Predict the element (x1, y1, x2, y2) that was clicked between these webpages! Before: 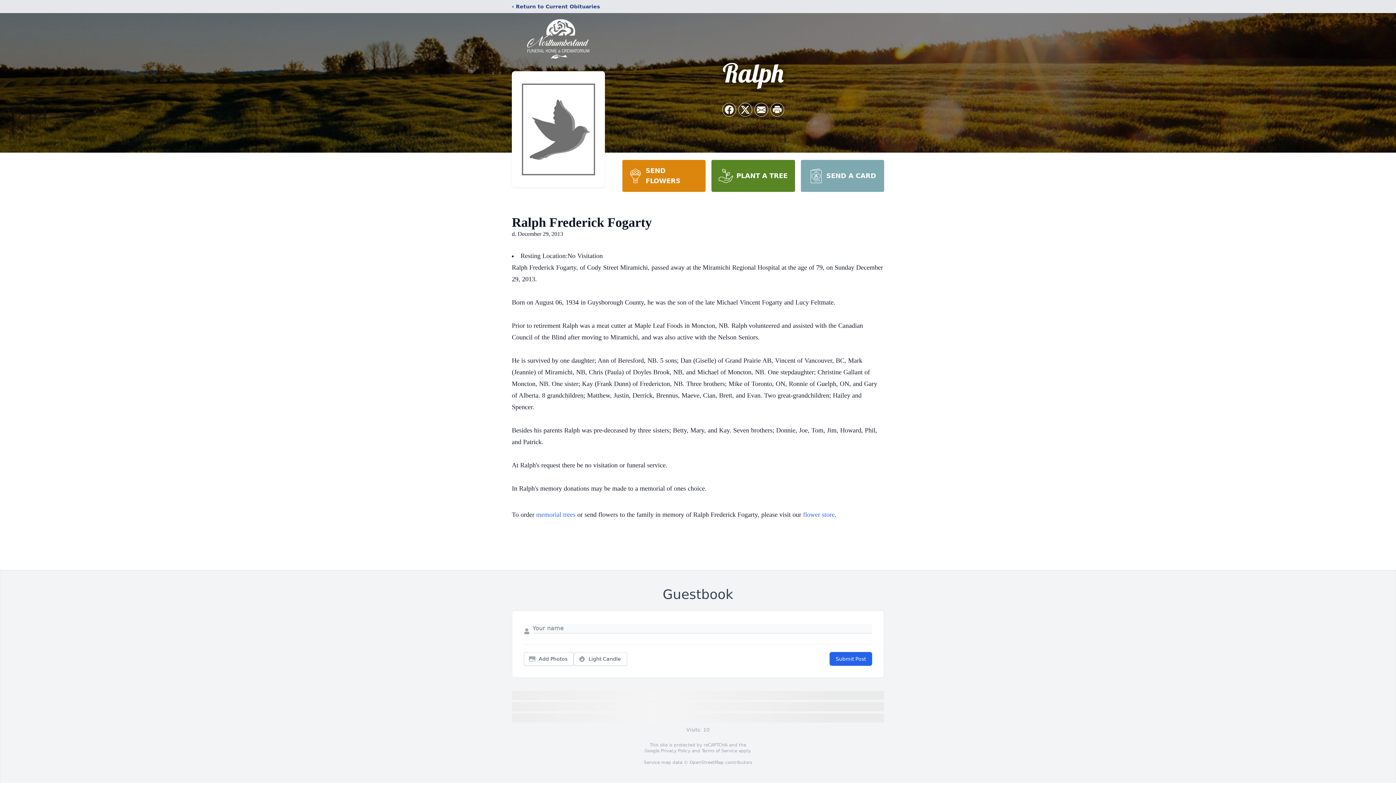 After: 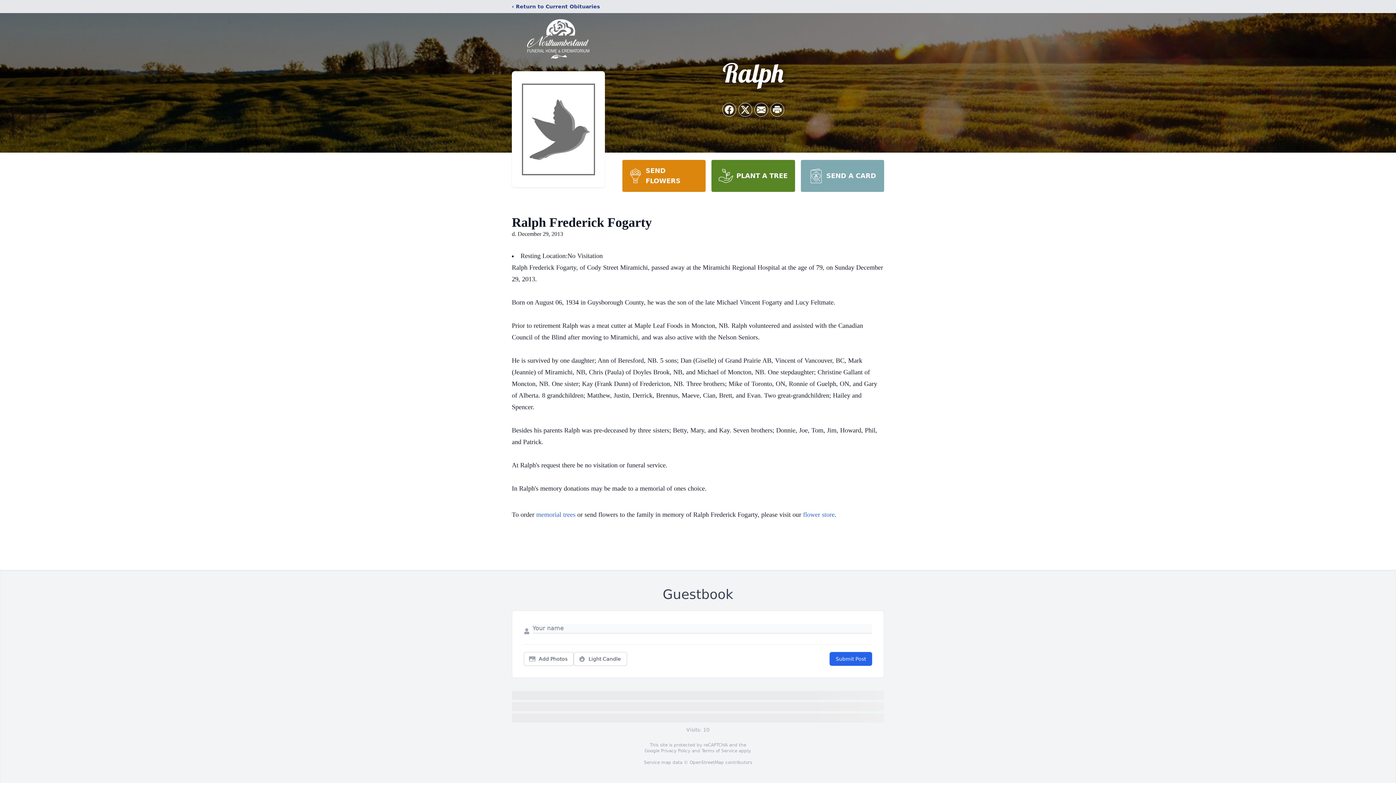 Action: bbox: (701, 748, 737, 753) label: Terms of Service